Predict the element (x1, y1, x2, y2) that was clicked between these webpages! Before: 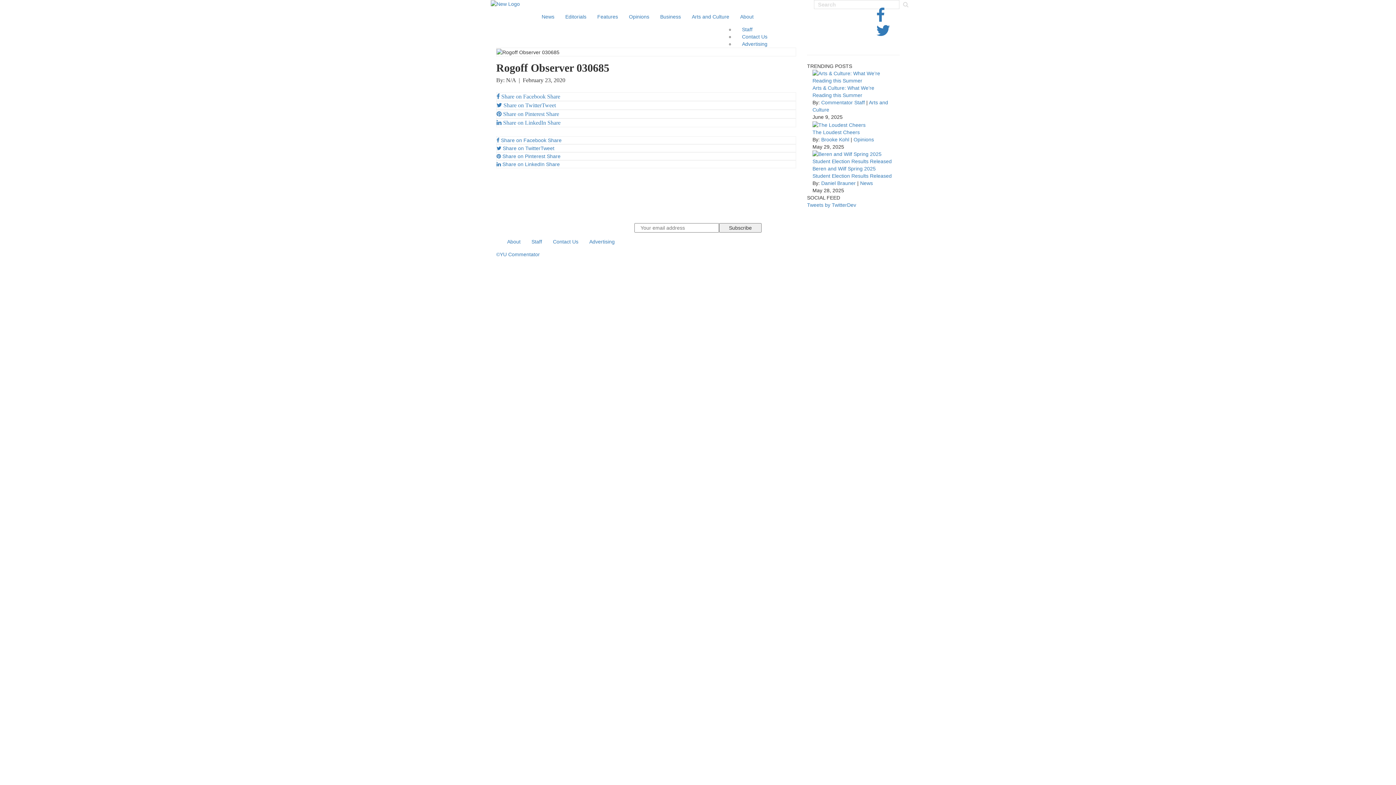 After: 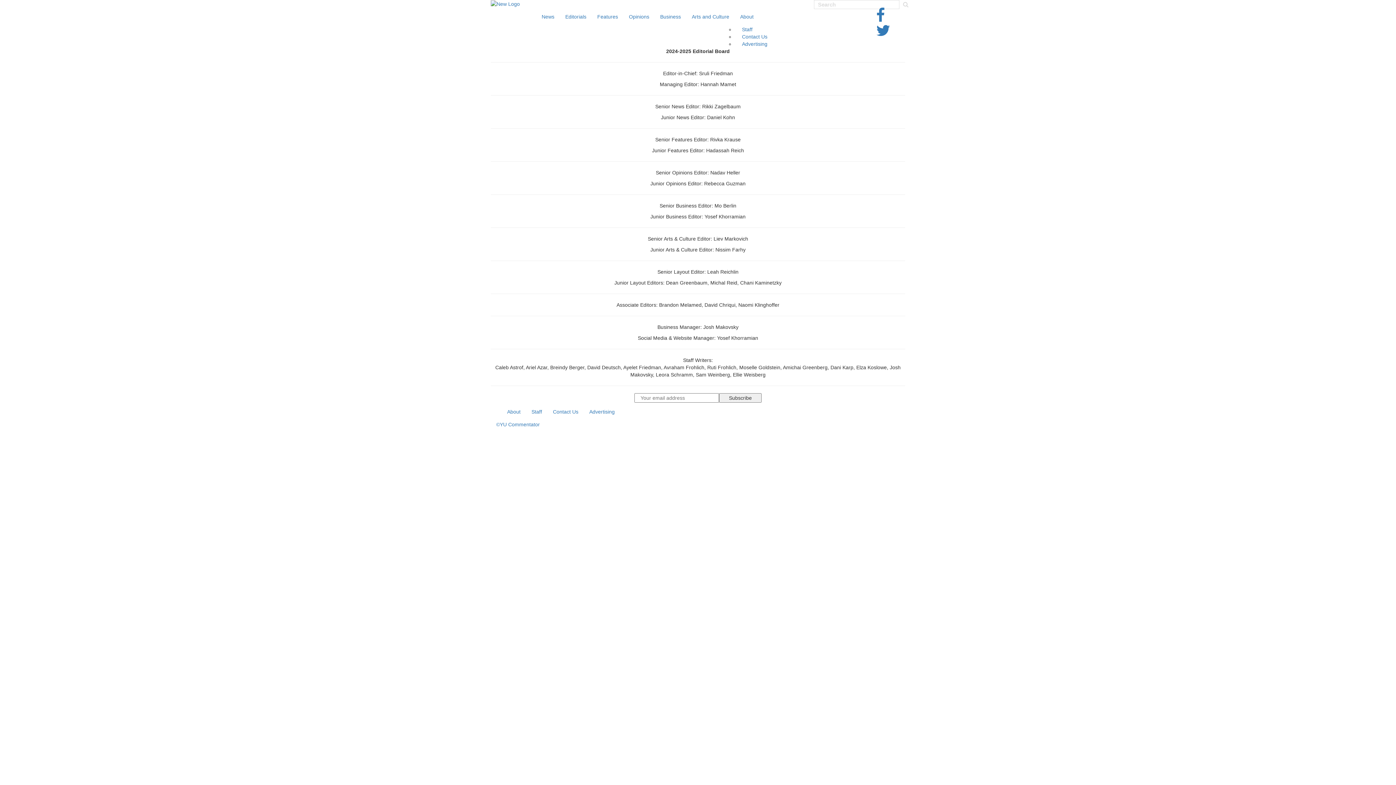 Action: label: Staff bbox: (526, 232, 547, 250)